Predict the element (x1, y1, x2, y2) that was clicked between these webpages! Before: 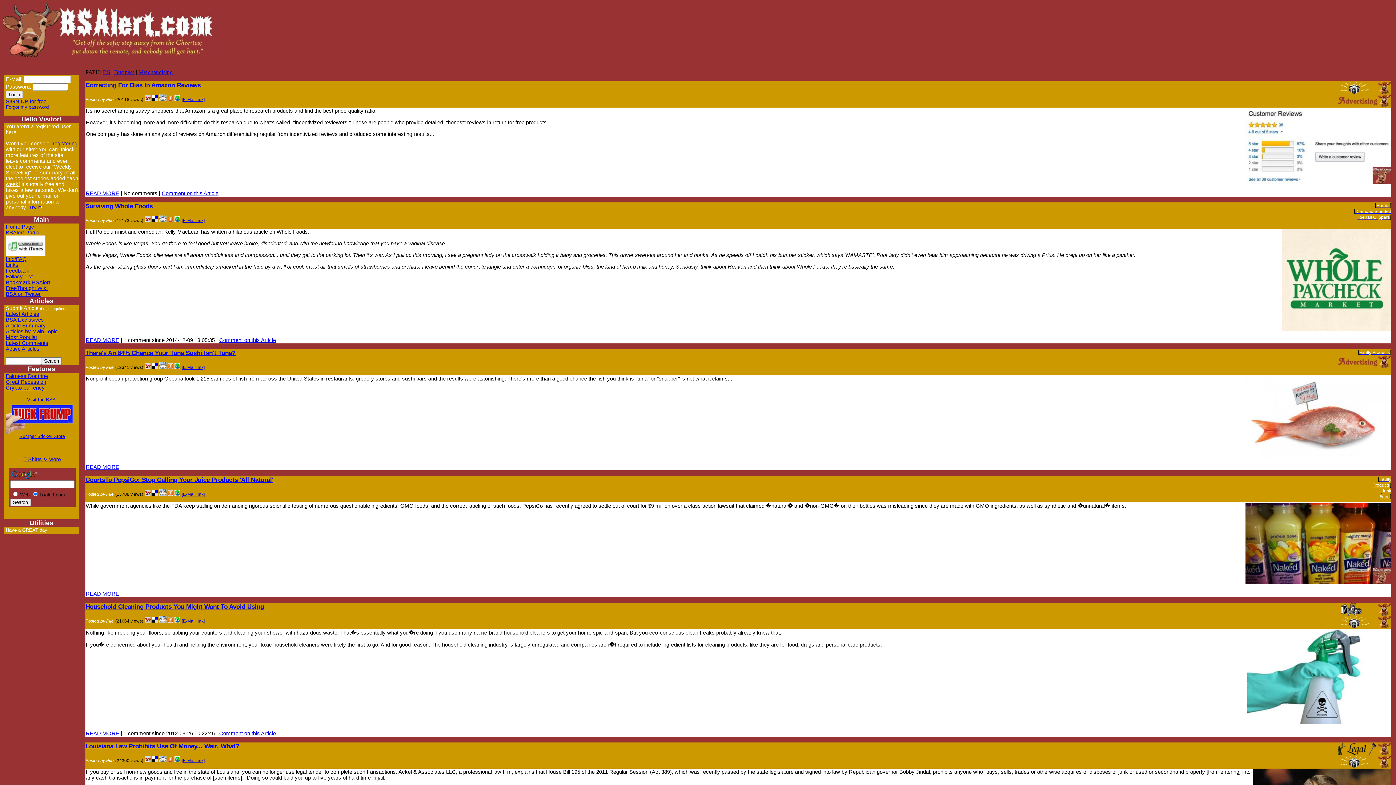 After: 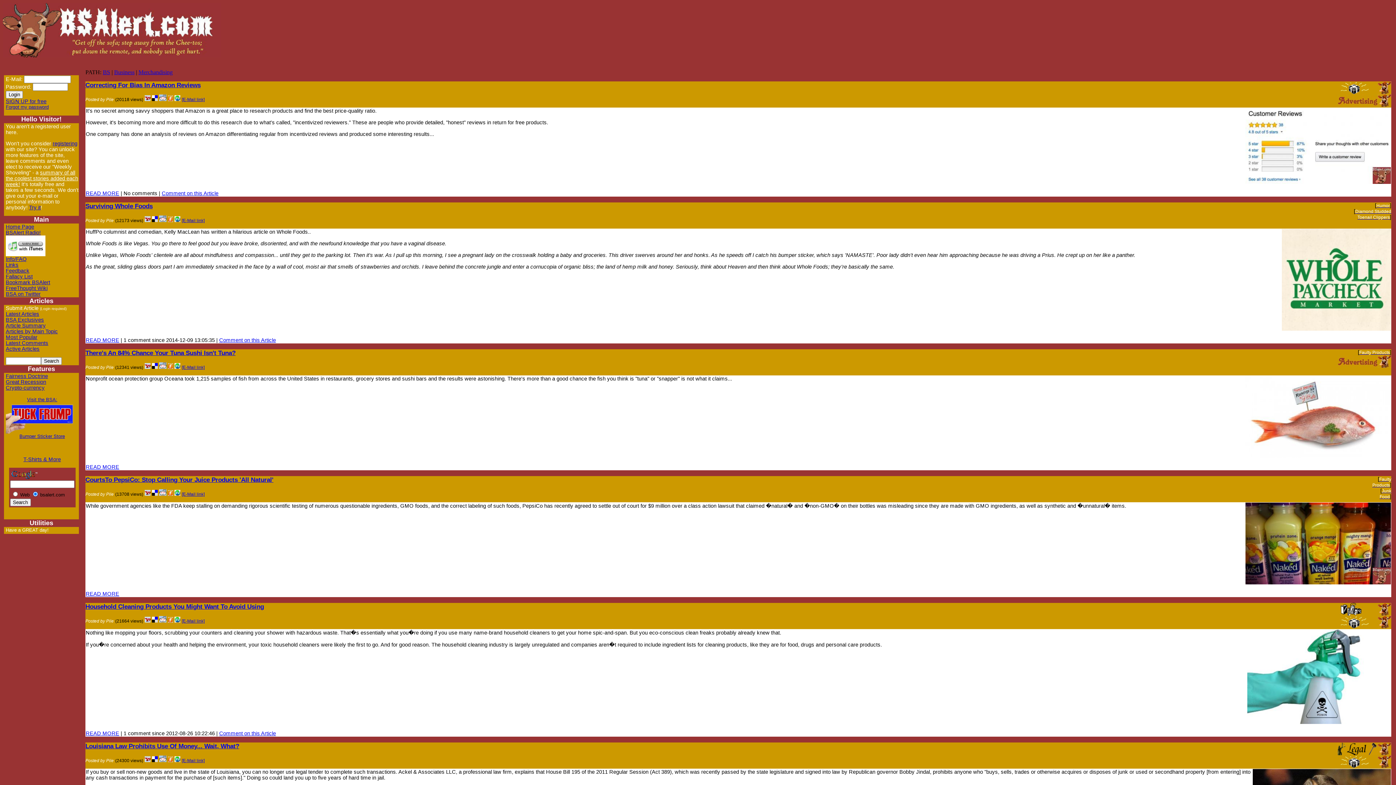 Action: bbox: (159, 364, 166, 370)